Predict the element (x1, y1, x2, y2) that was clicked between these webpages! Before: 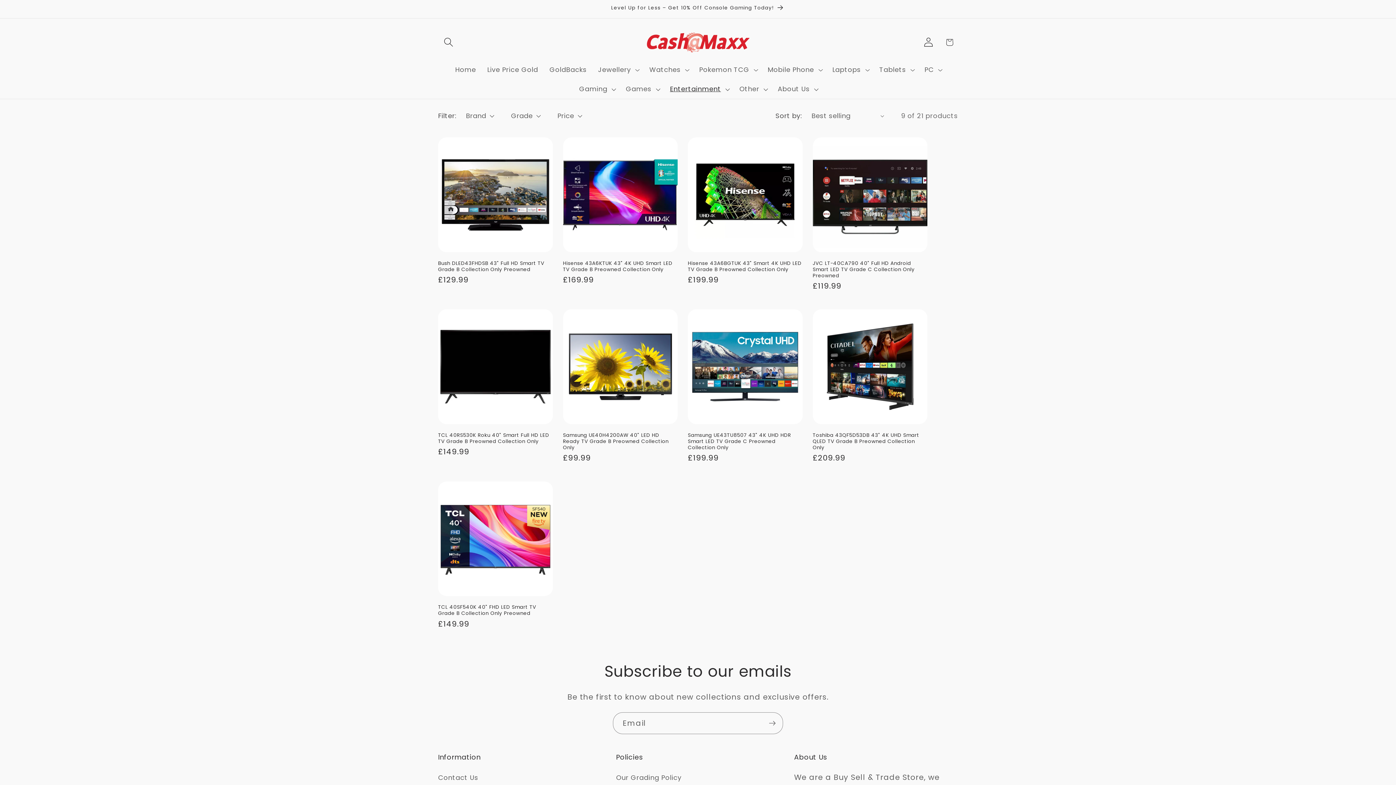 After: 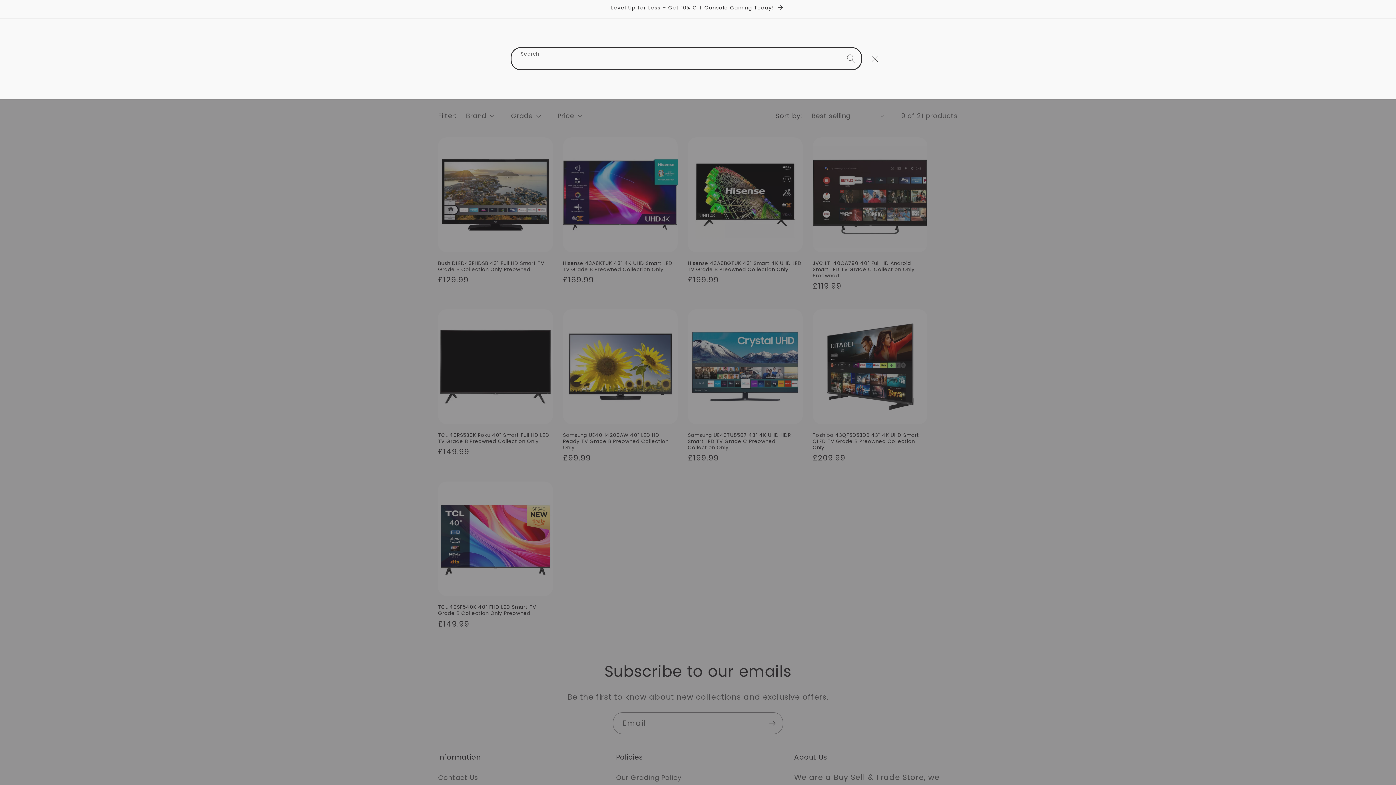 Action: bbox: (438, 31, 458, 52) label: Search